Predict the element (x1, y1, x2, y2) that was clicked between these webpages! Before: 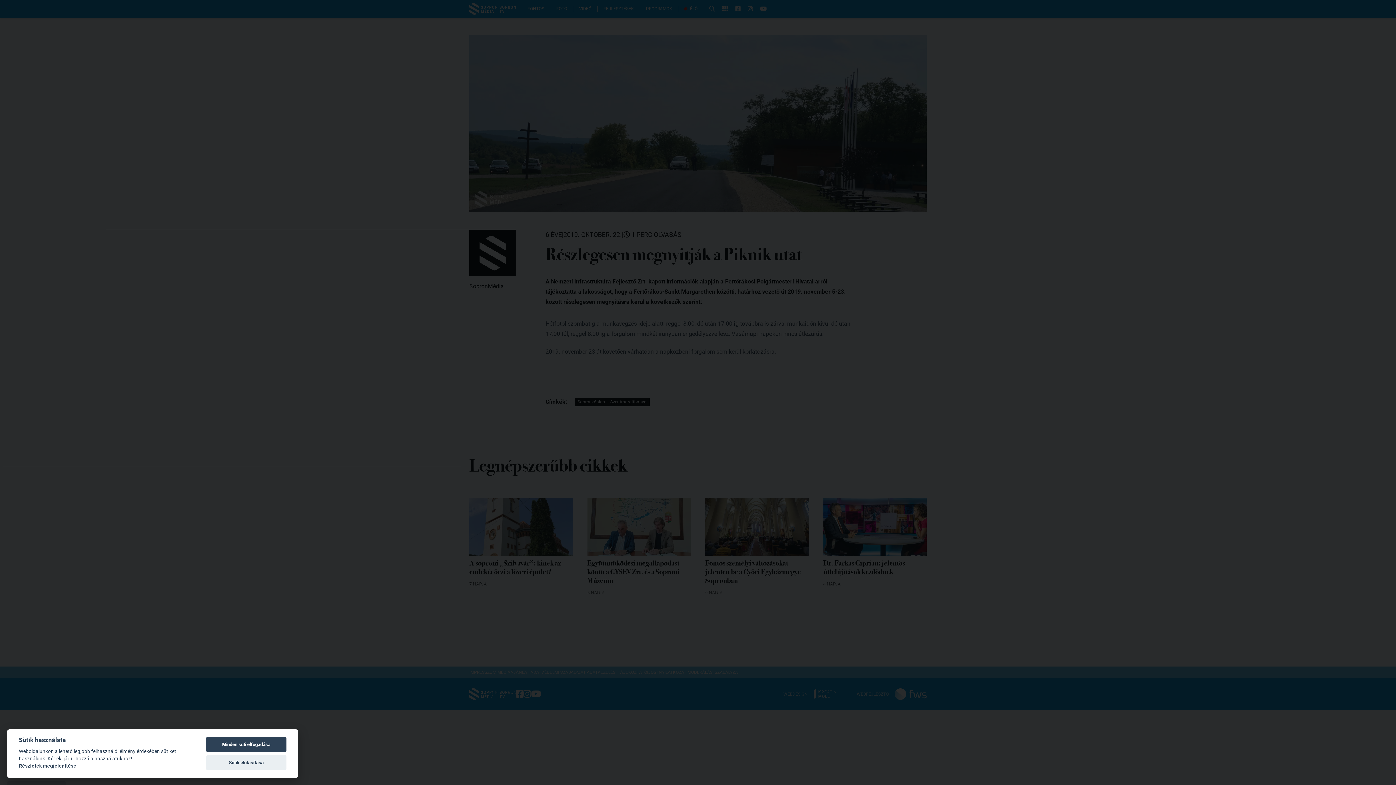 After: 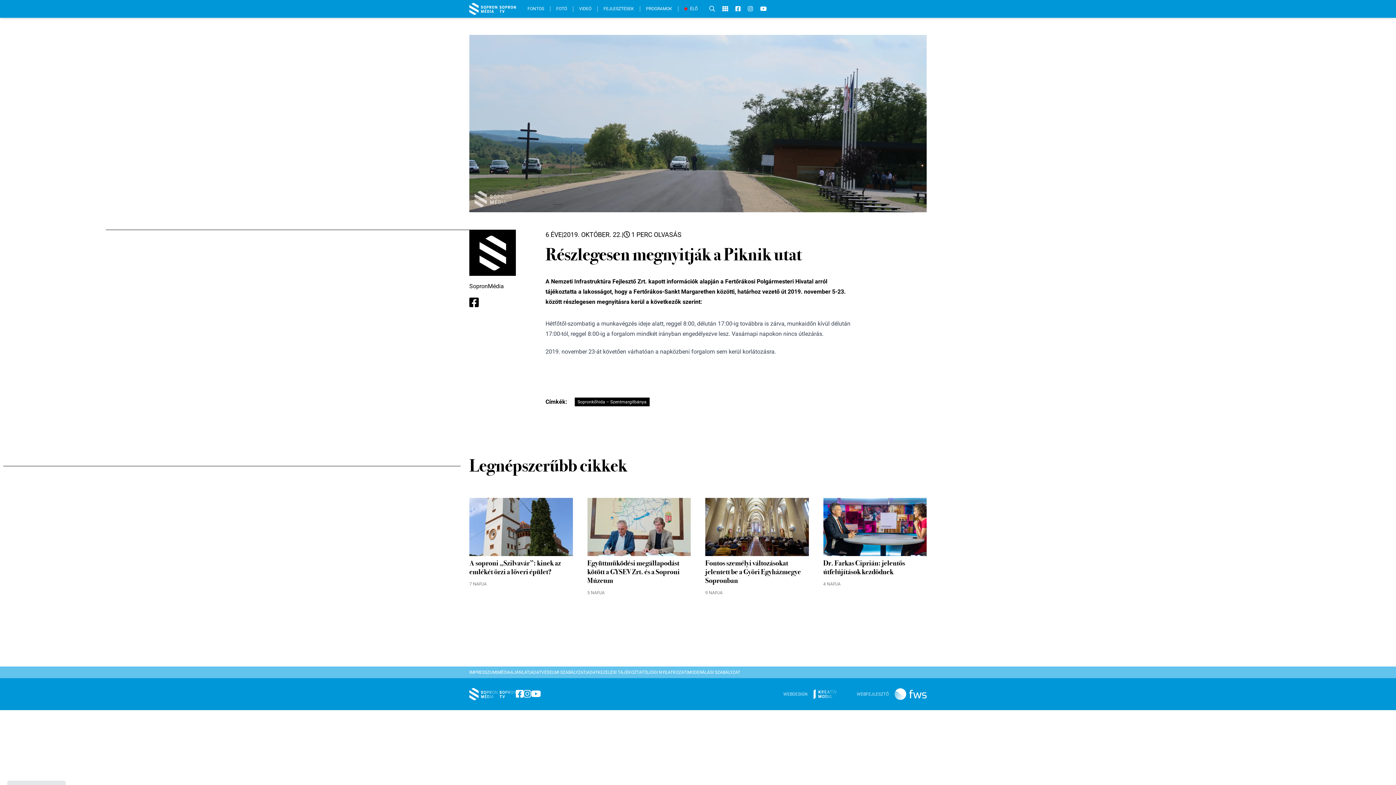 Action: label: Minden süti elfogadása bbox: (206, 737, 286, 752)